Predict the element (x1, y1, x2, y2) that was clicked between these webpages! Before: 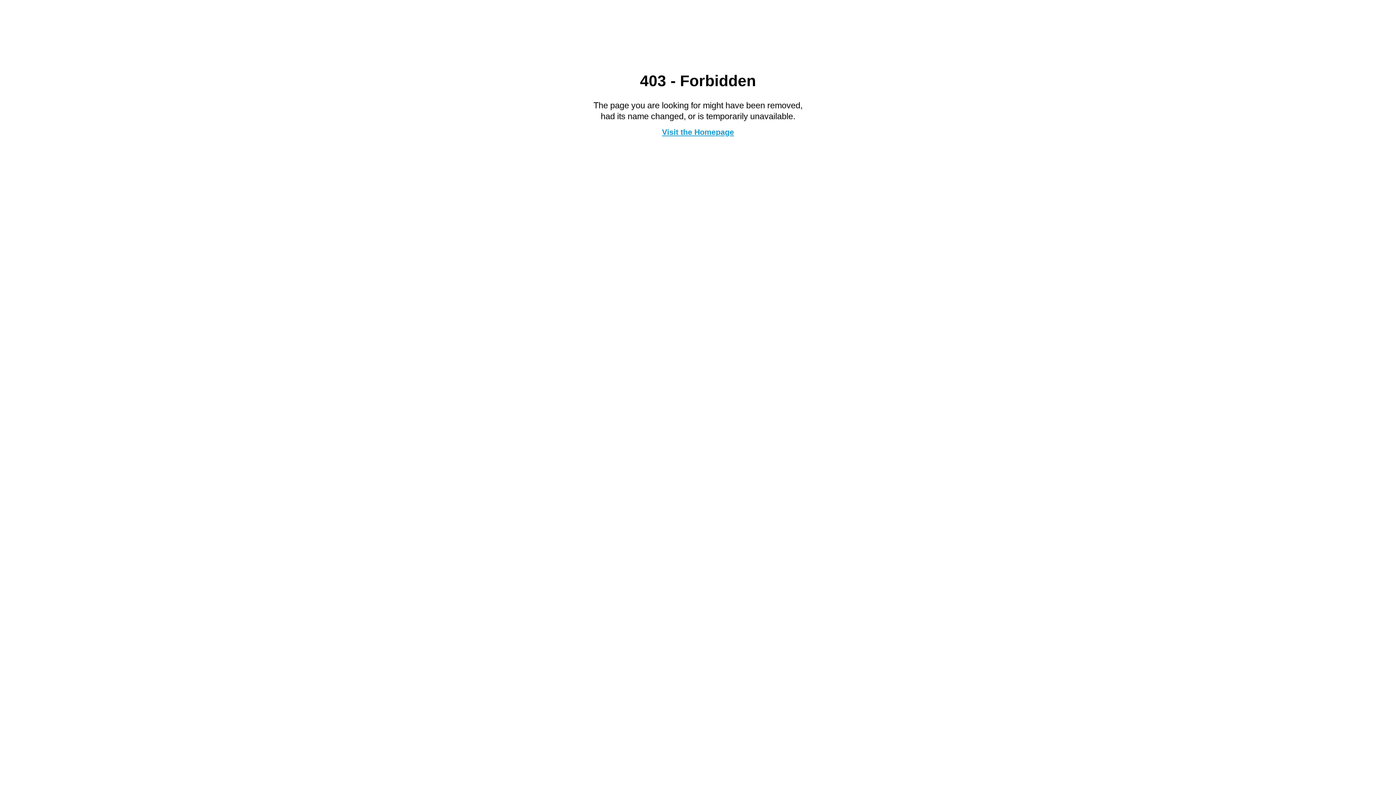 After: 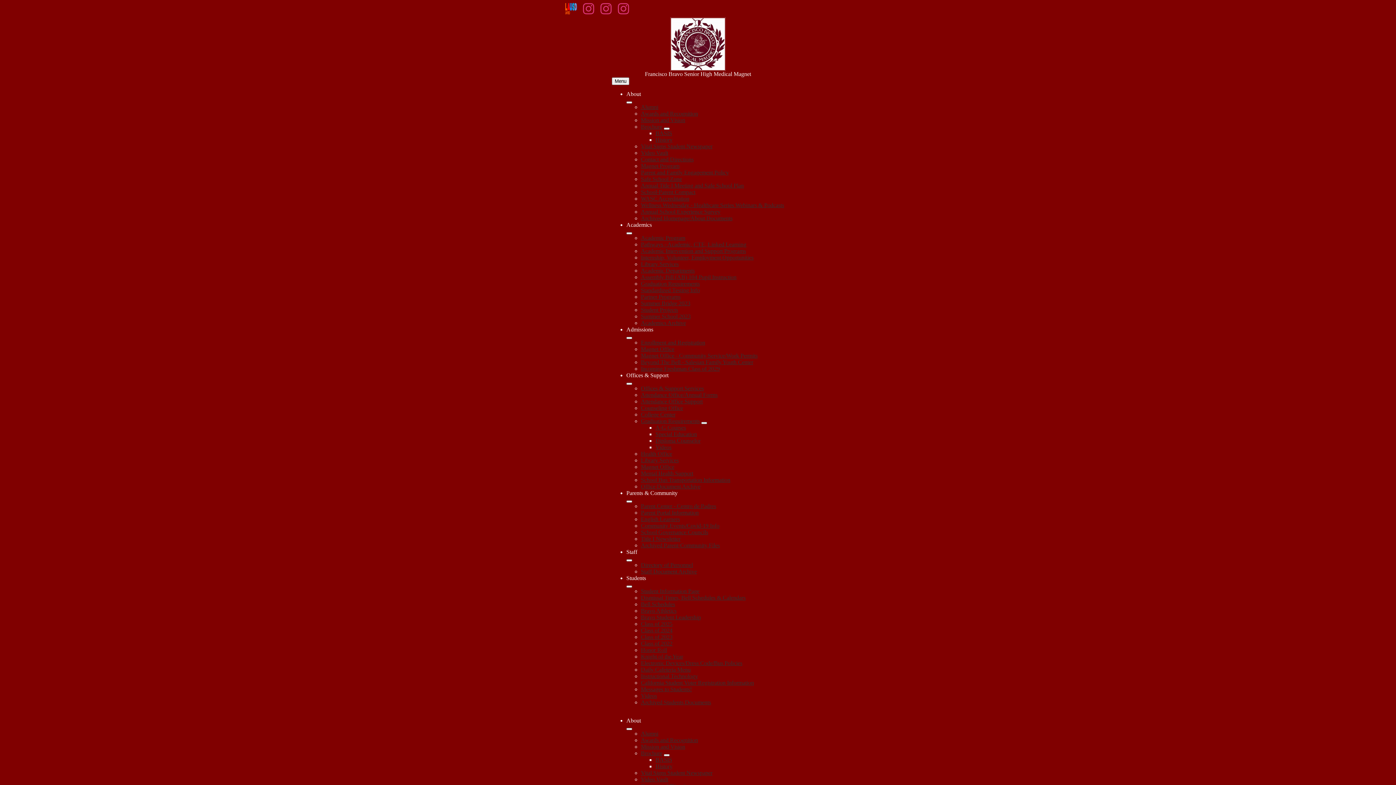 Action: bbox: (662, 127, 734, 136) label: Visit the Homepage